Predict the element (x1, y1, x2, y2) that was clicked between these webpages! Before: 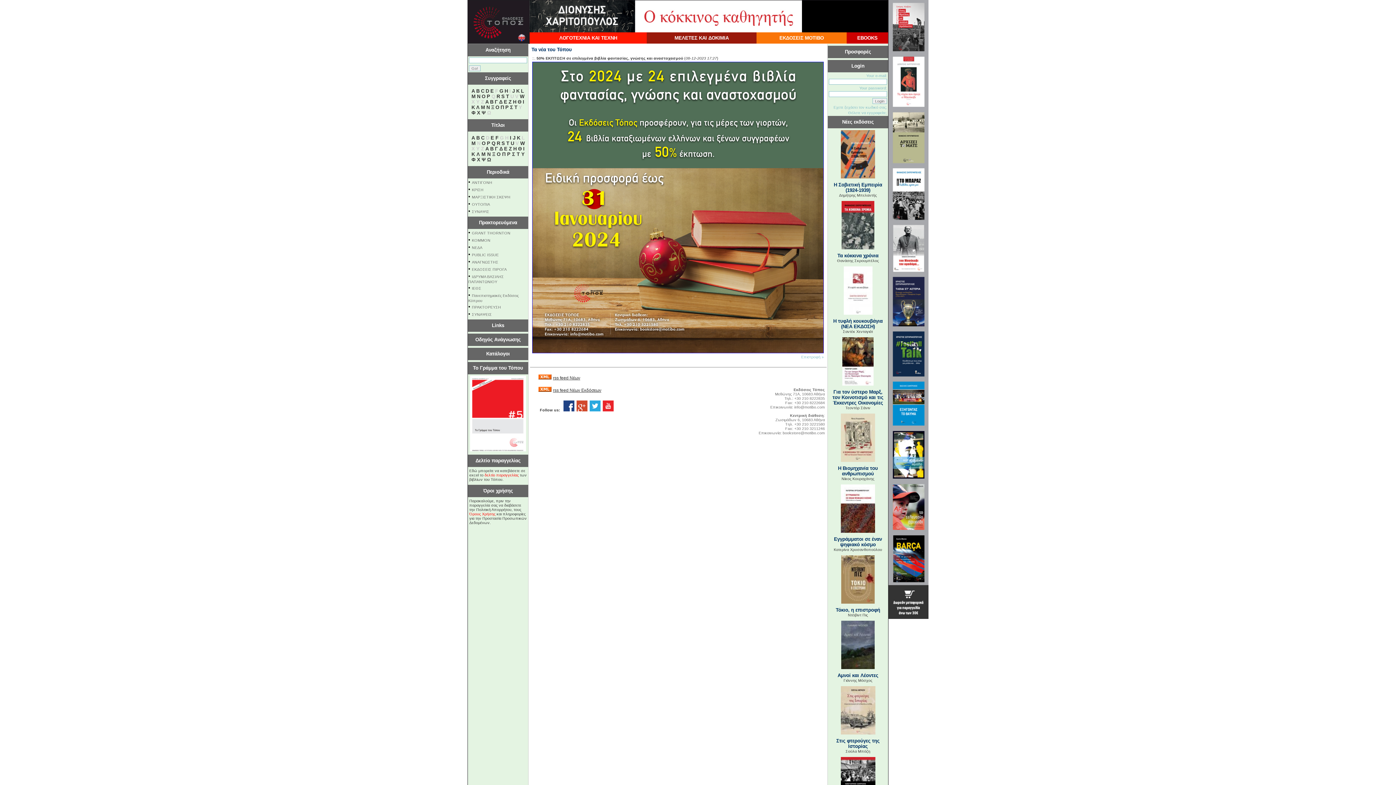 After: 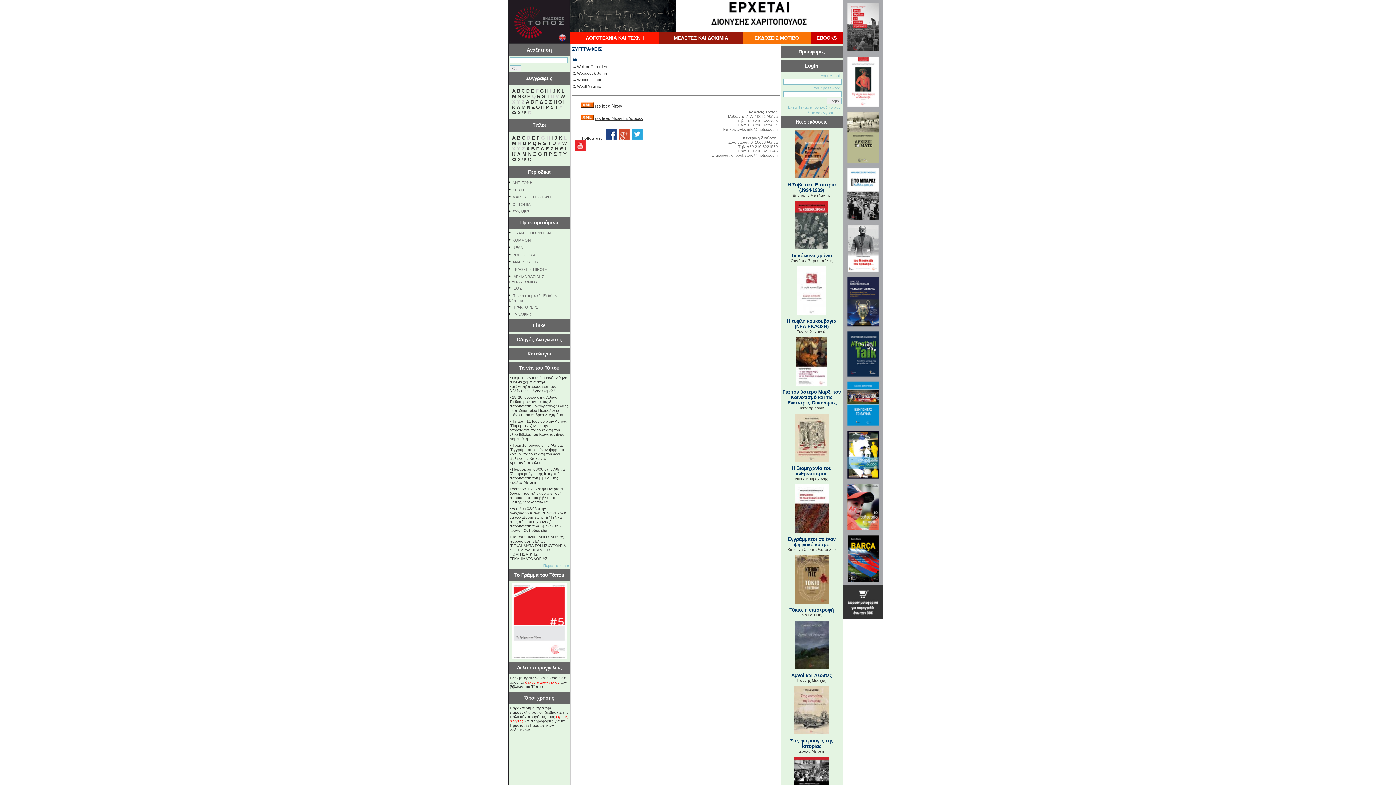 Action: bbox: (520, 93, 524, 99) label: W